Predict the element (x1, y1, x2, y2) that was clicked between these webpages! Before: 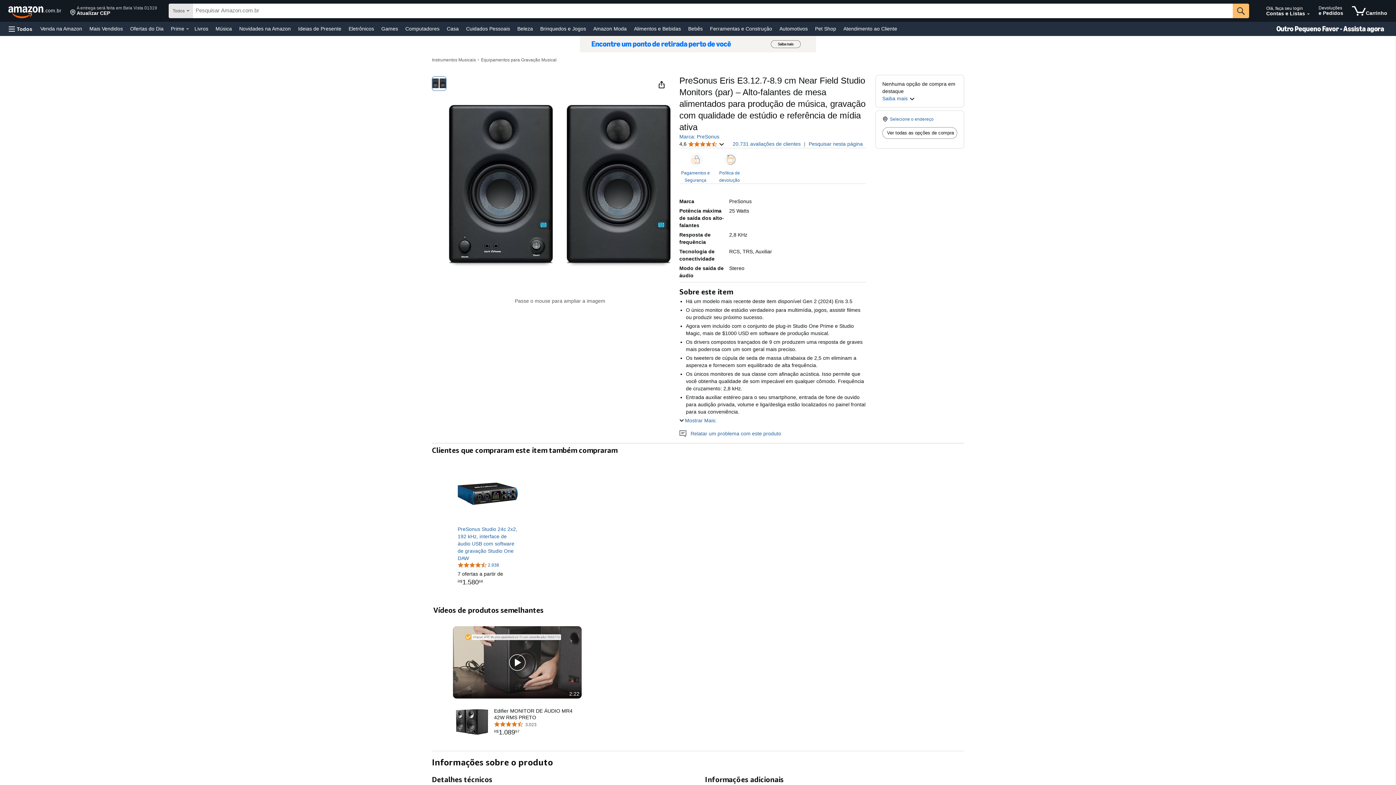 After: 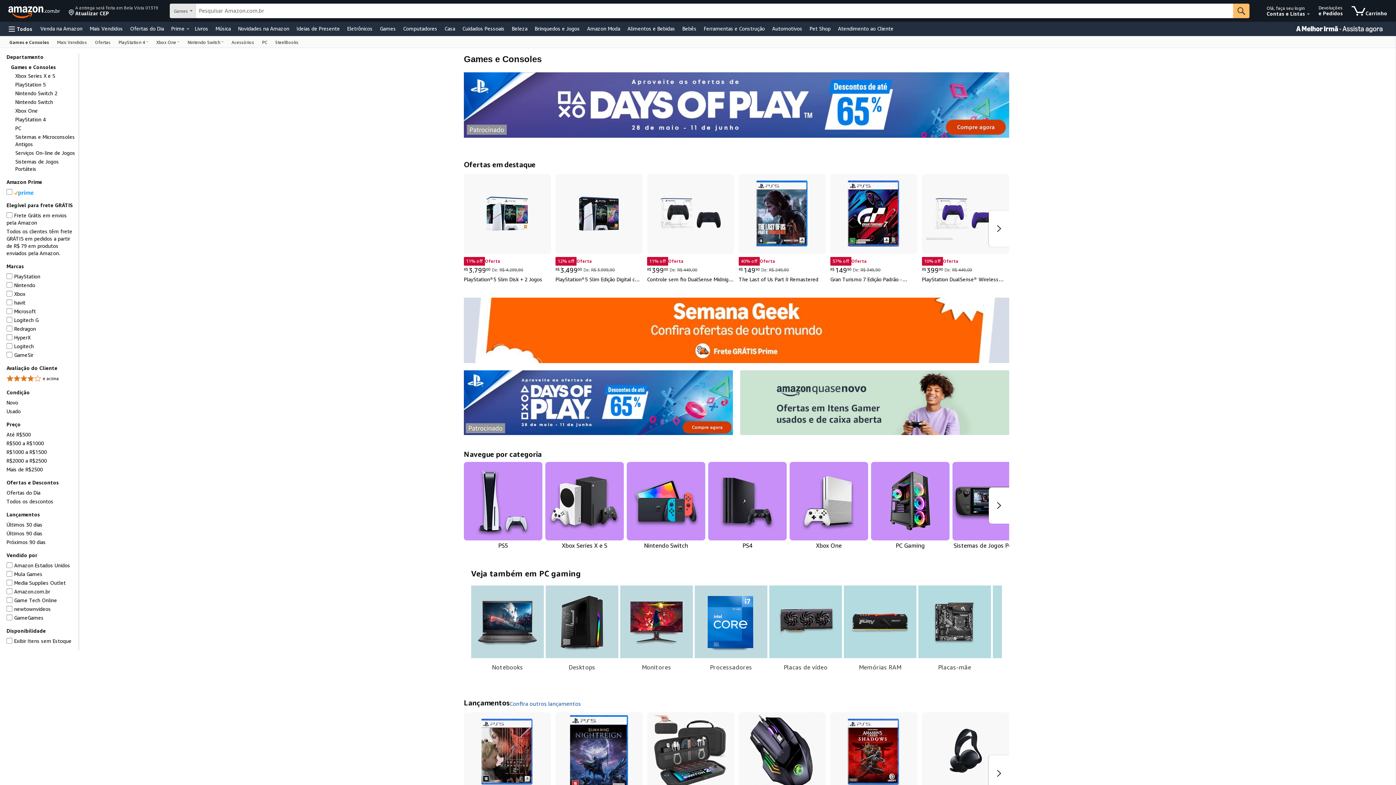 Action: label: Games bbox: (379, 23, 400, 33)